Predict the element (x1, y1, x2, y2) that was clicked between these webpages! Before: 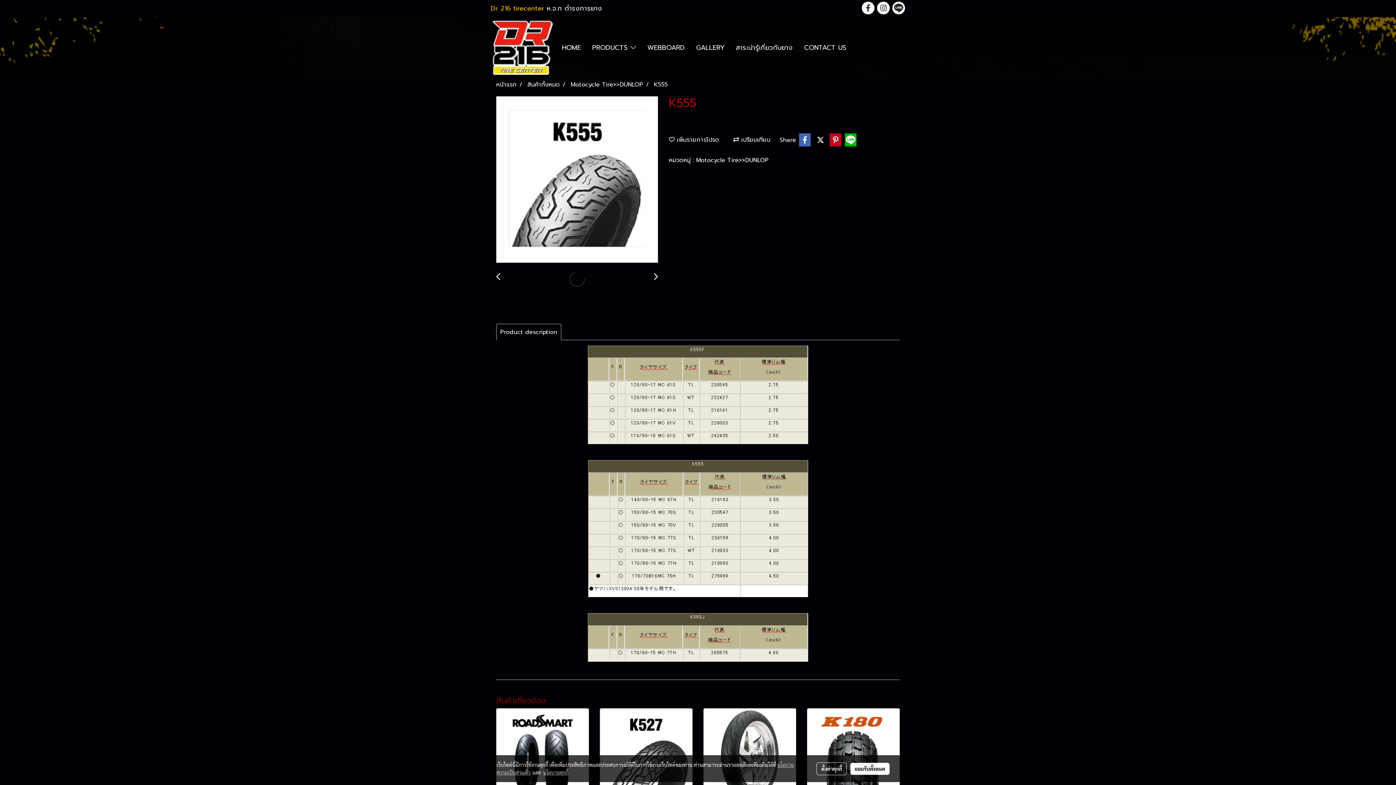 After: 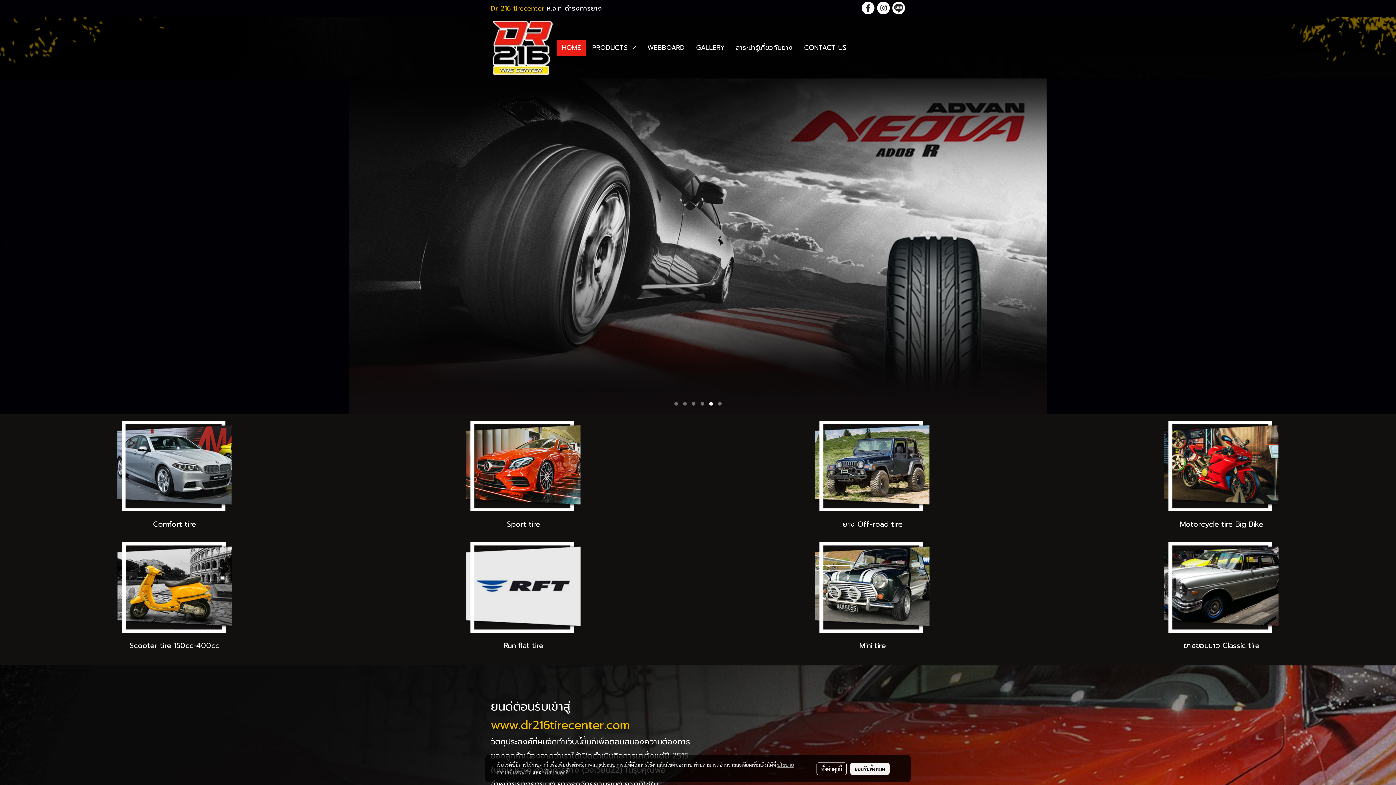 Action: label: หน้าแรก bbox: (496, 80, 516, 88)